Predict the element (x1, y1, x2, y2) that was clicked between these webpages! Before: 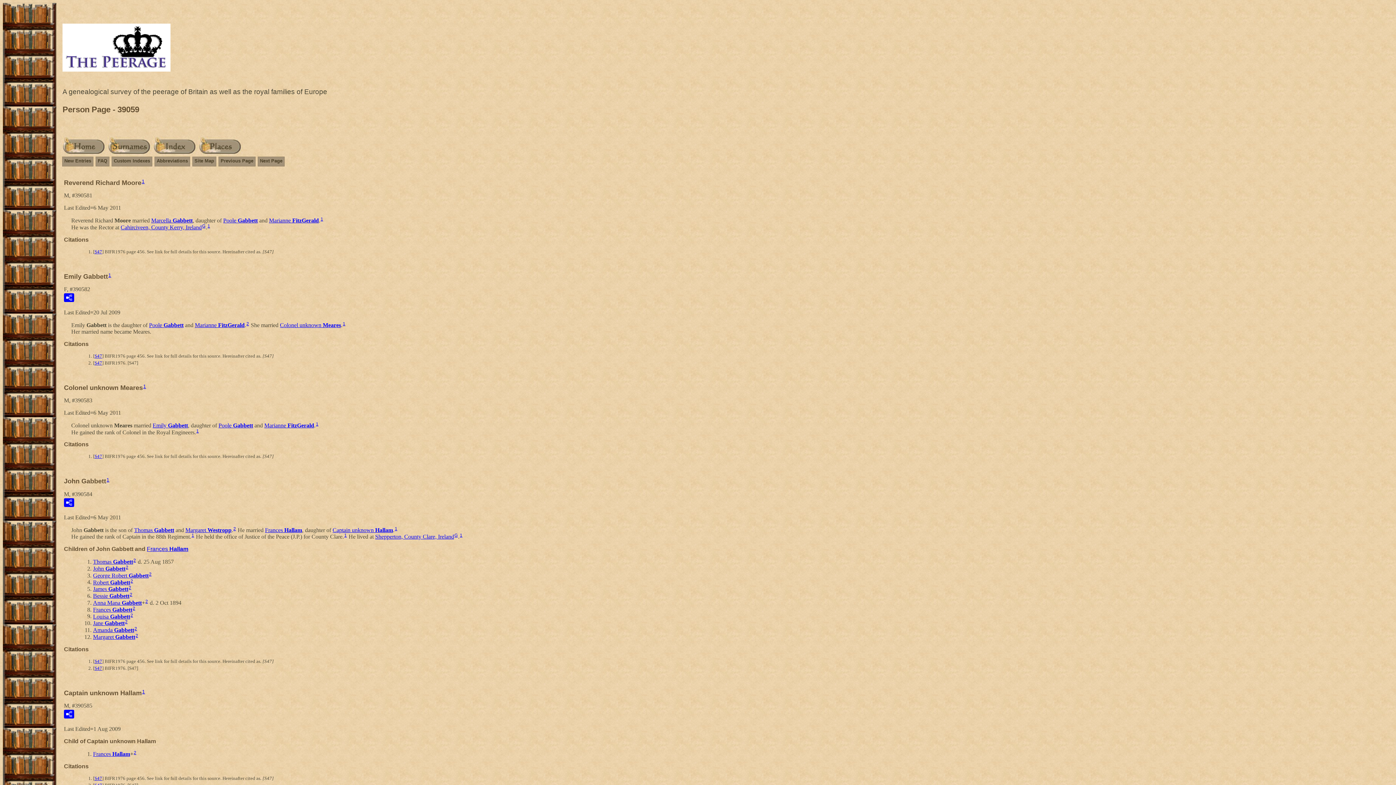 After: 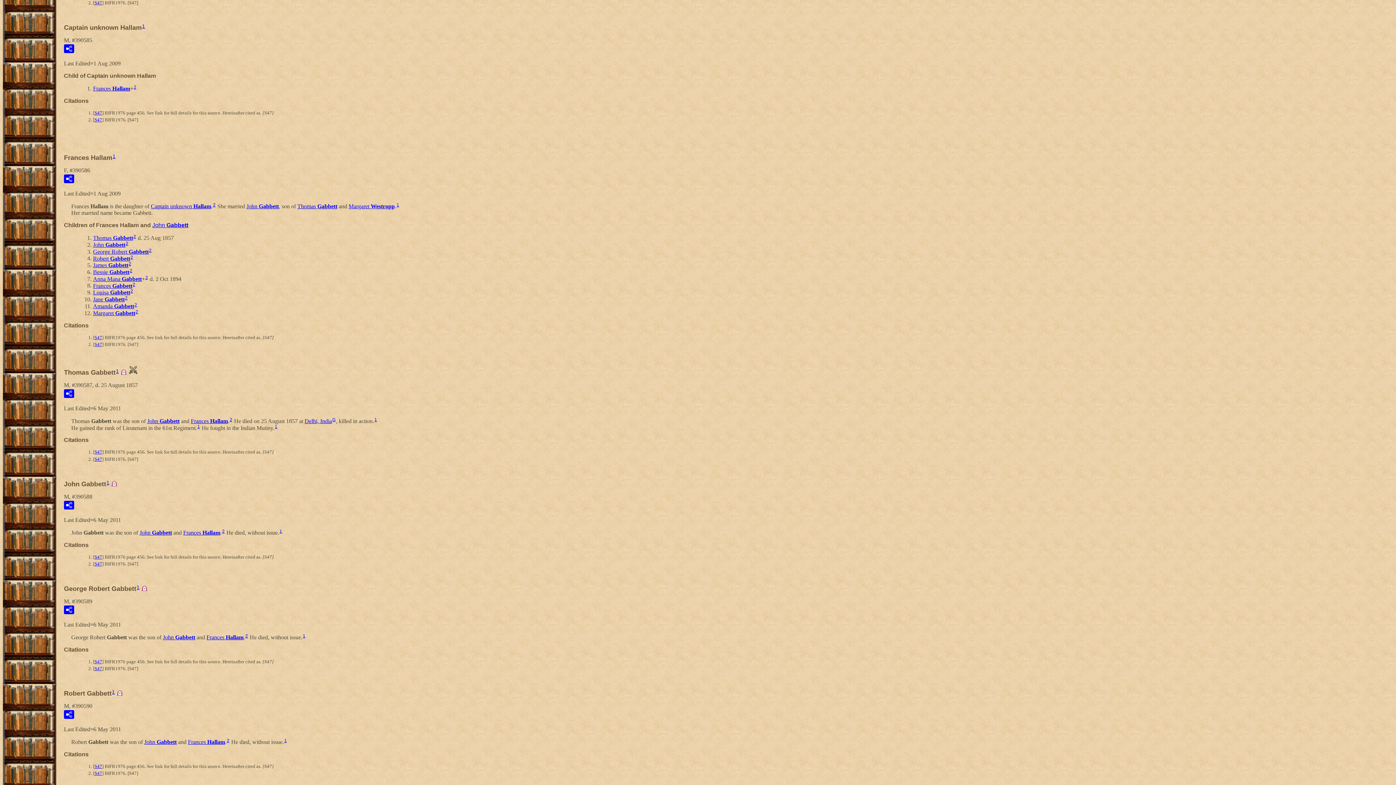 Action: label: 2 bbox: (132, 606, 135, 611)